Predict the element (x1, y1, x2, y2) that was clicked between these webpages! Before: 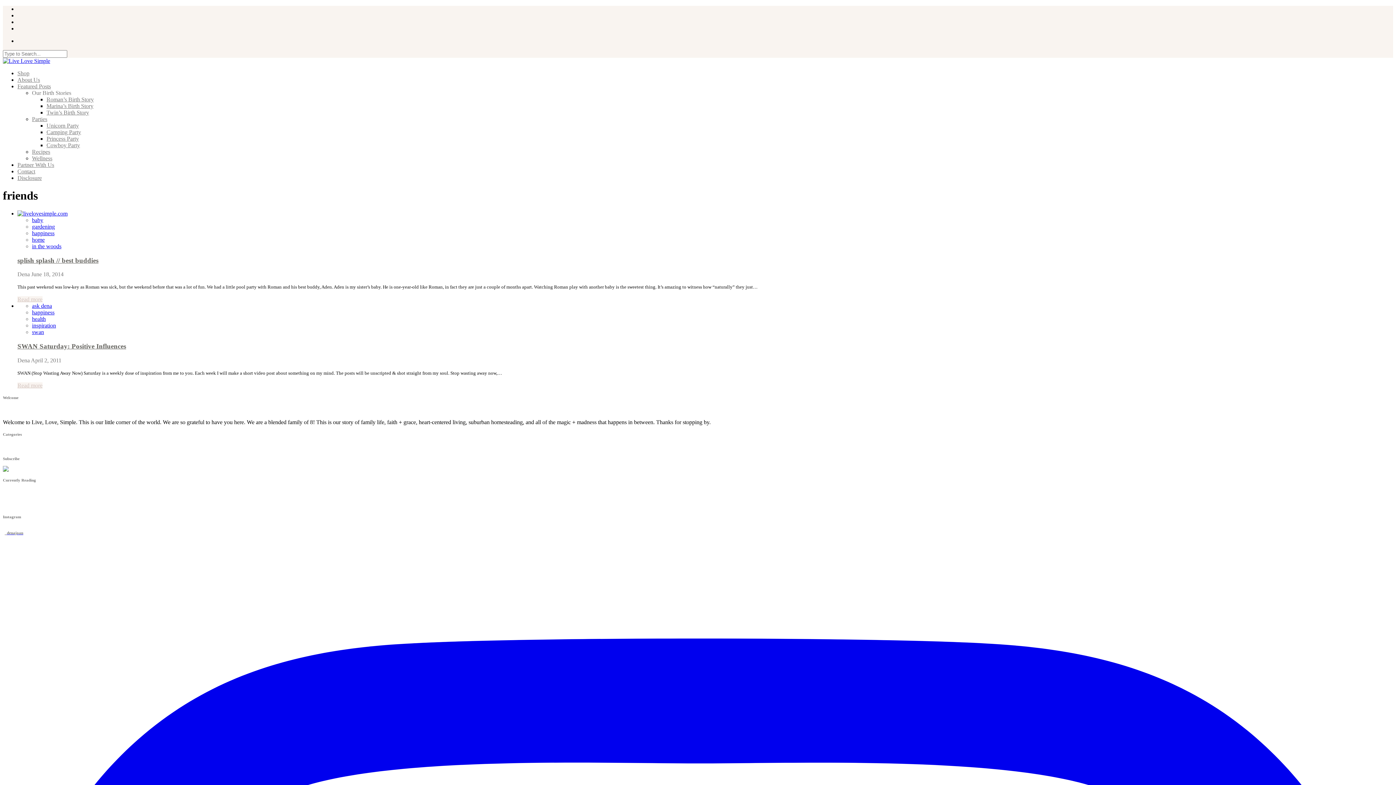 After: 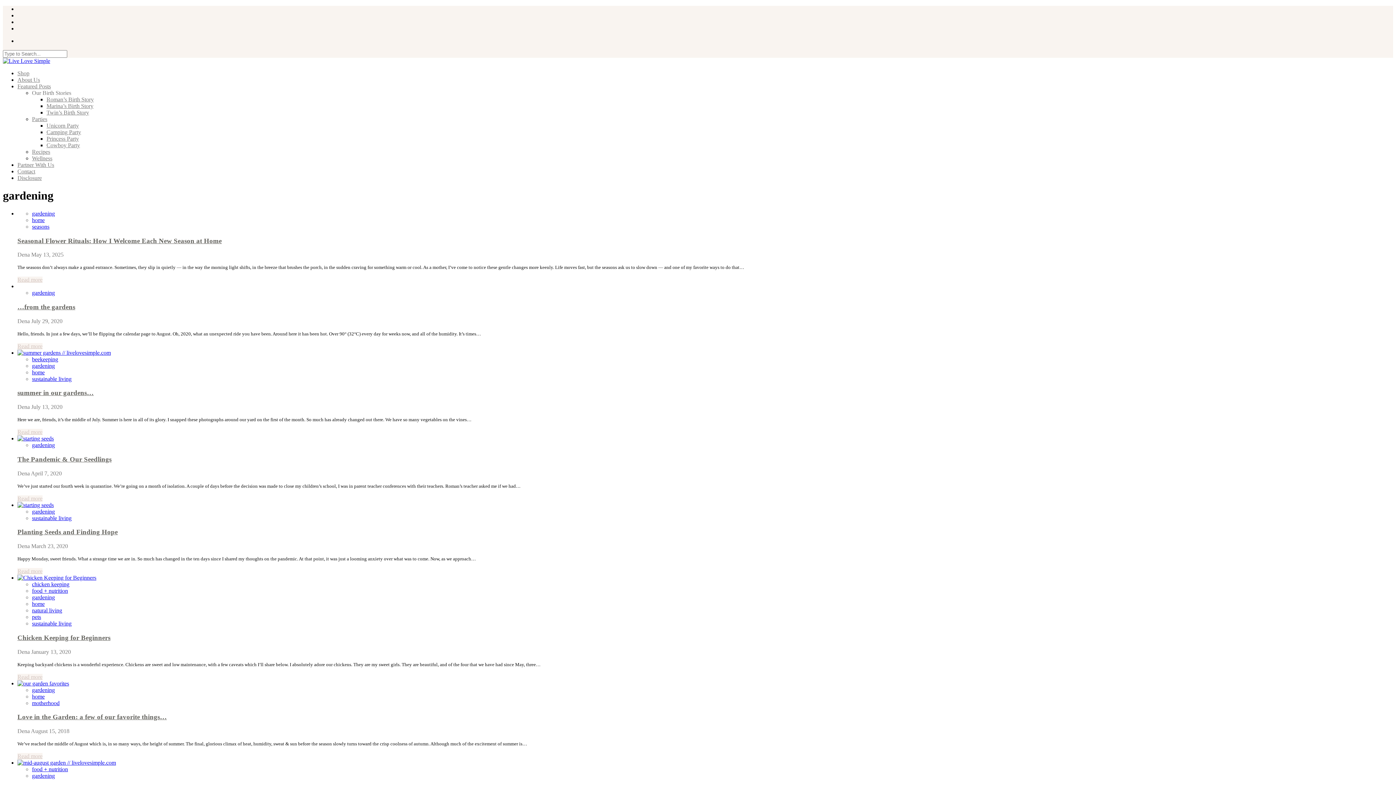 Action: label: gardening bbox: (32, 223, 54, 229)